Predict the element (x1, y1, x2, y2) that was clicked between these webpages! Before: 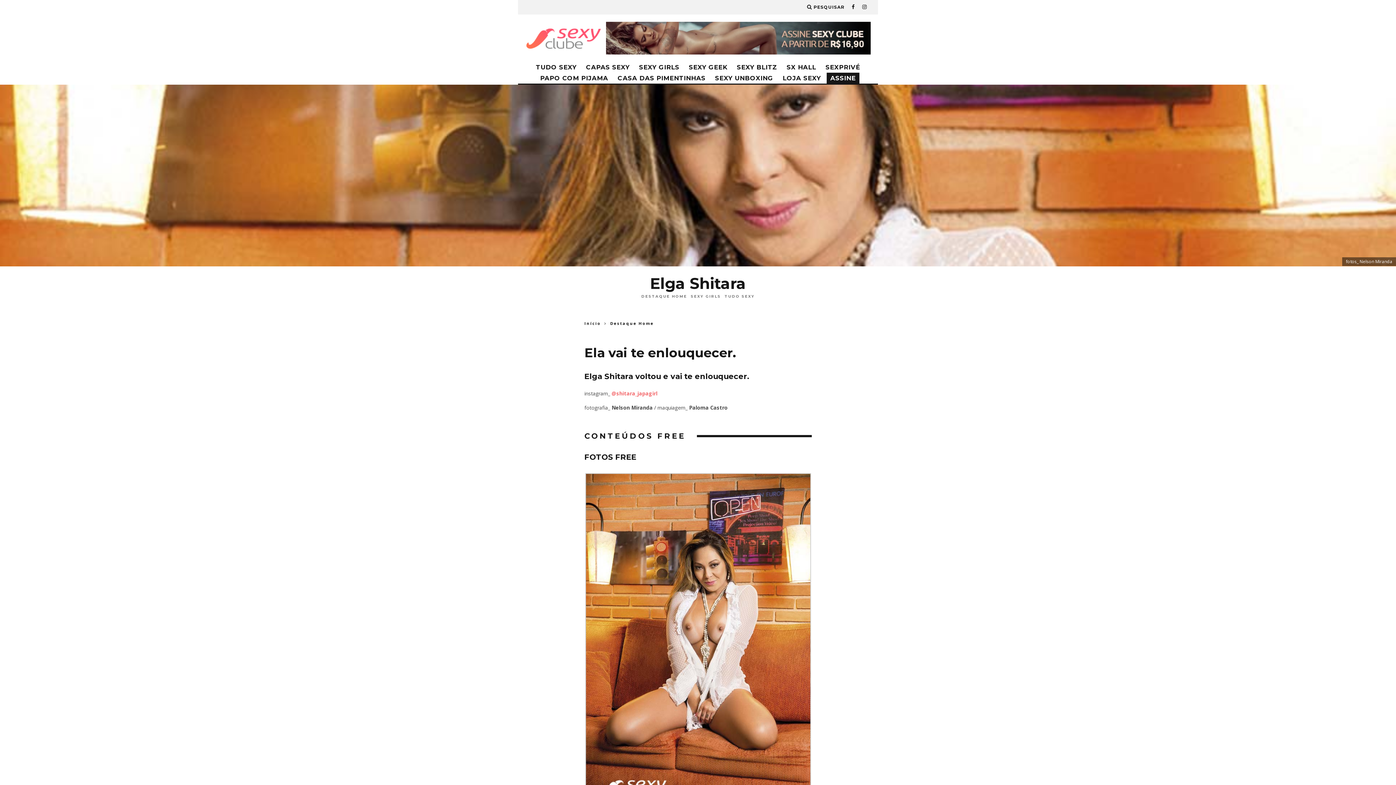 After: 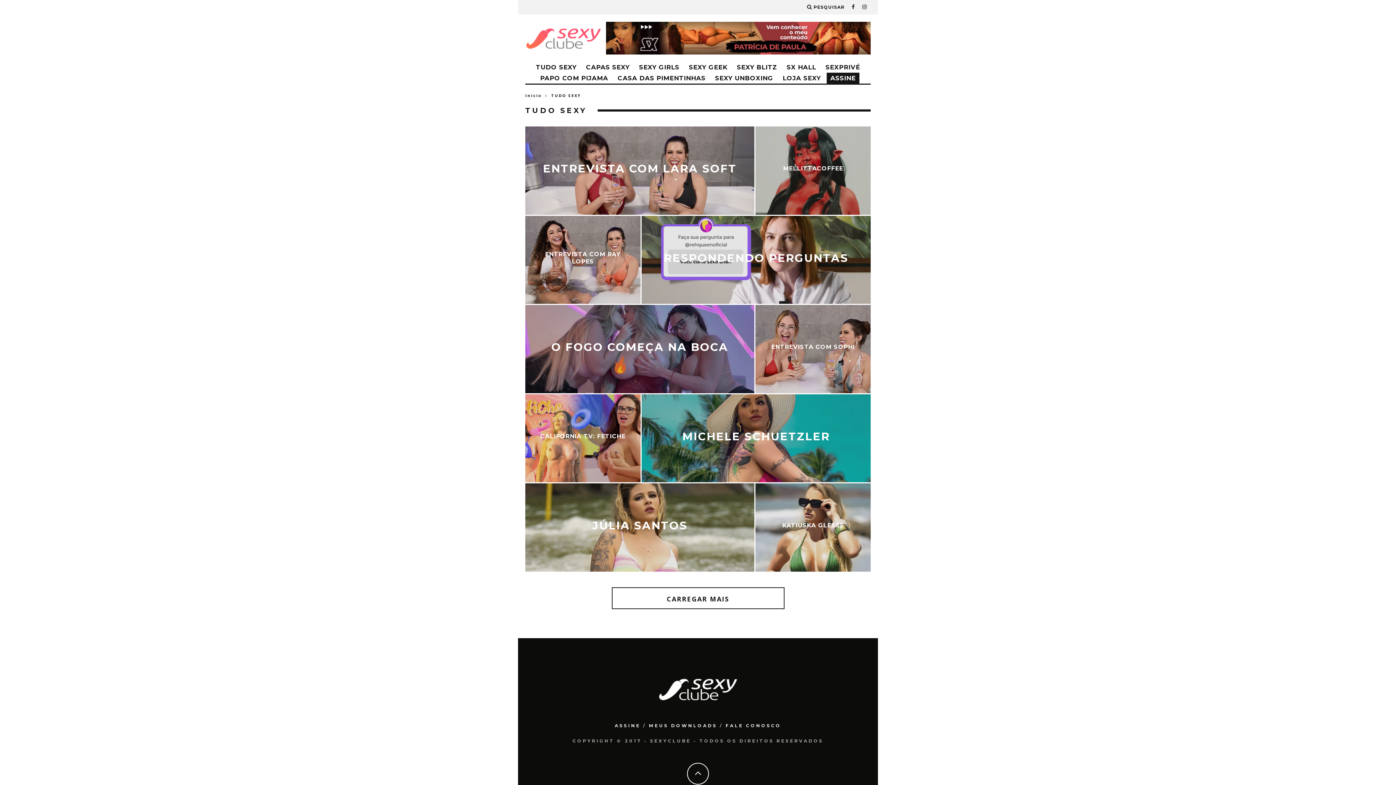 Action: bbox: (532, 61, 580, 72) label: TUDO SEXY